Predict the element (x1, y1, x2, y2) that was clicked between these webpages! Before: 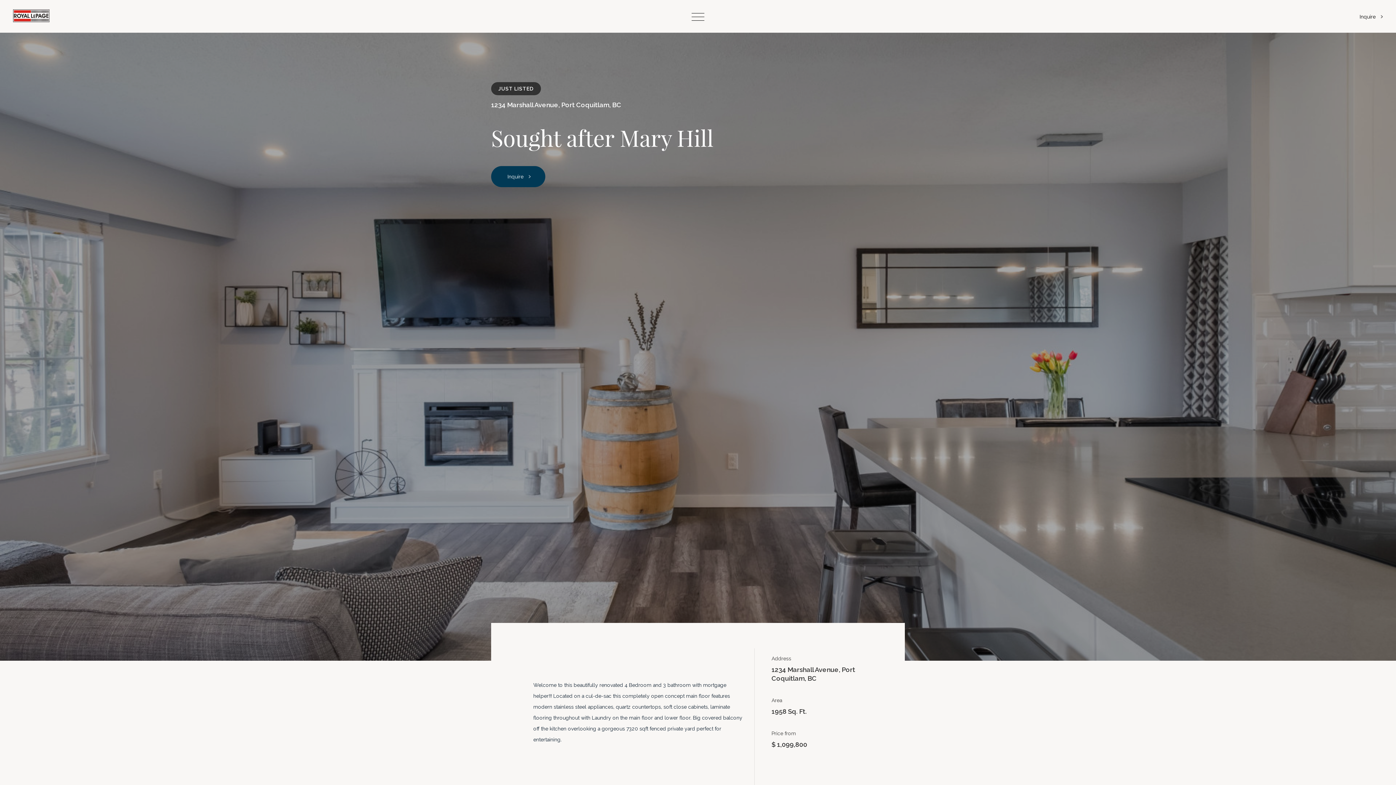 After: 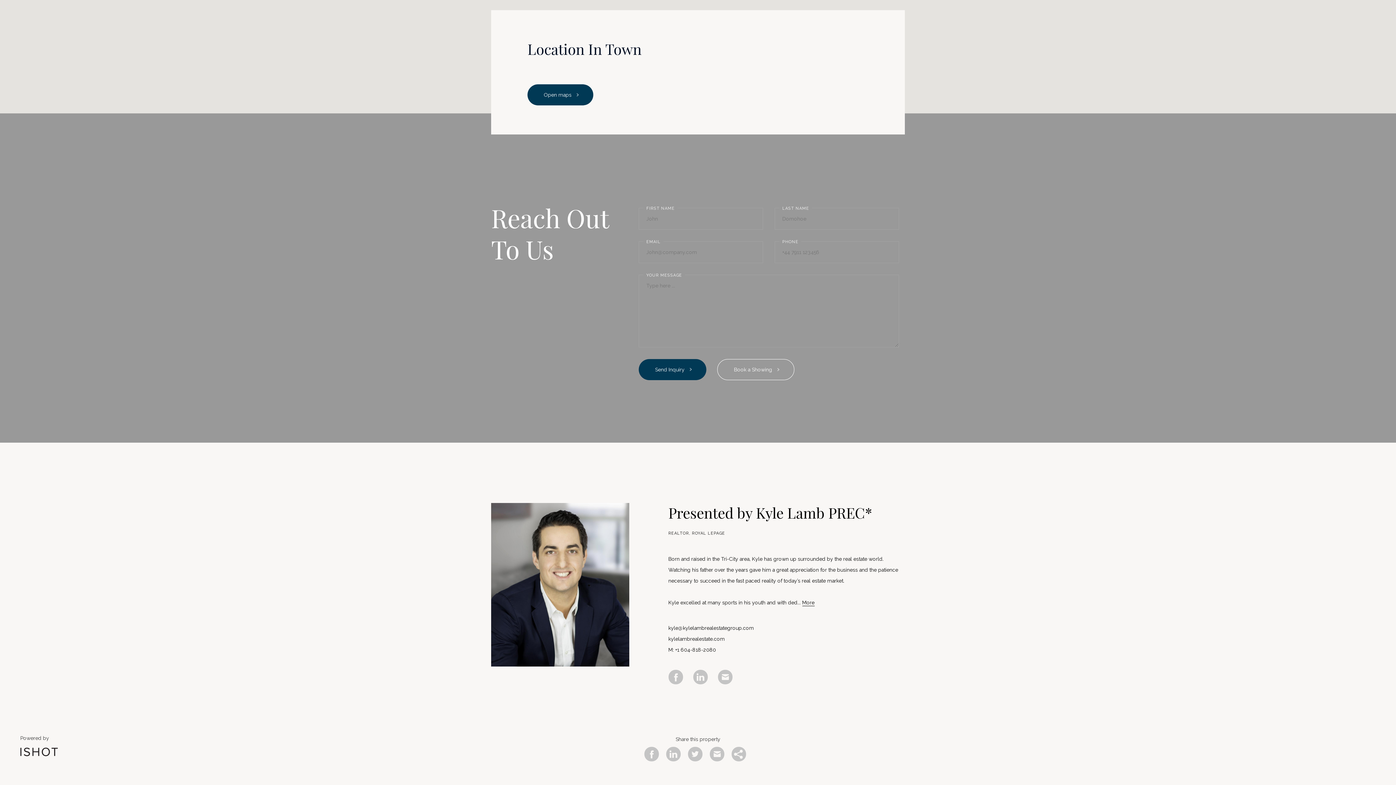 Action: label: Inquire bbox: (491, 166, 545, 187)